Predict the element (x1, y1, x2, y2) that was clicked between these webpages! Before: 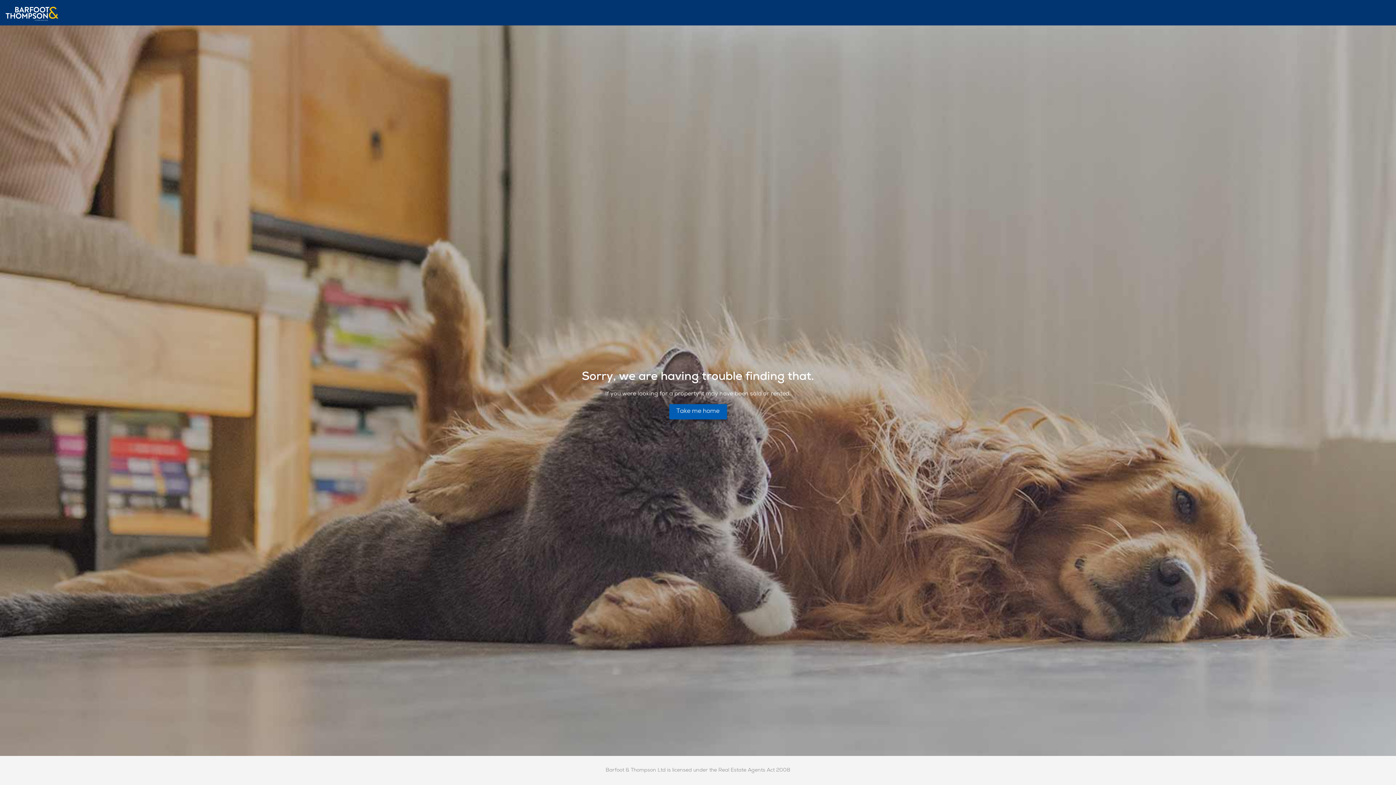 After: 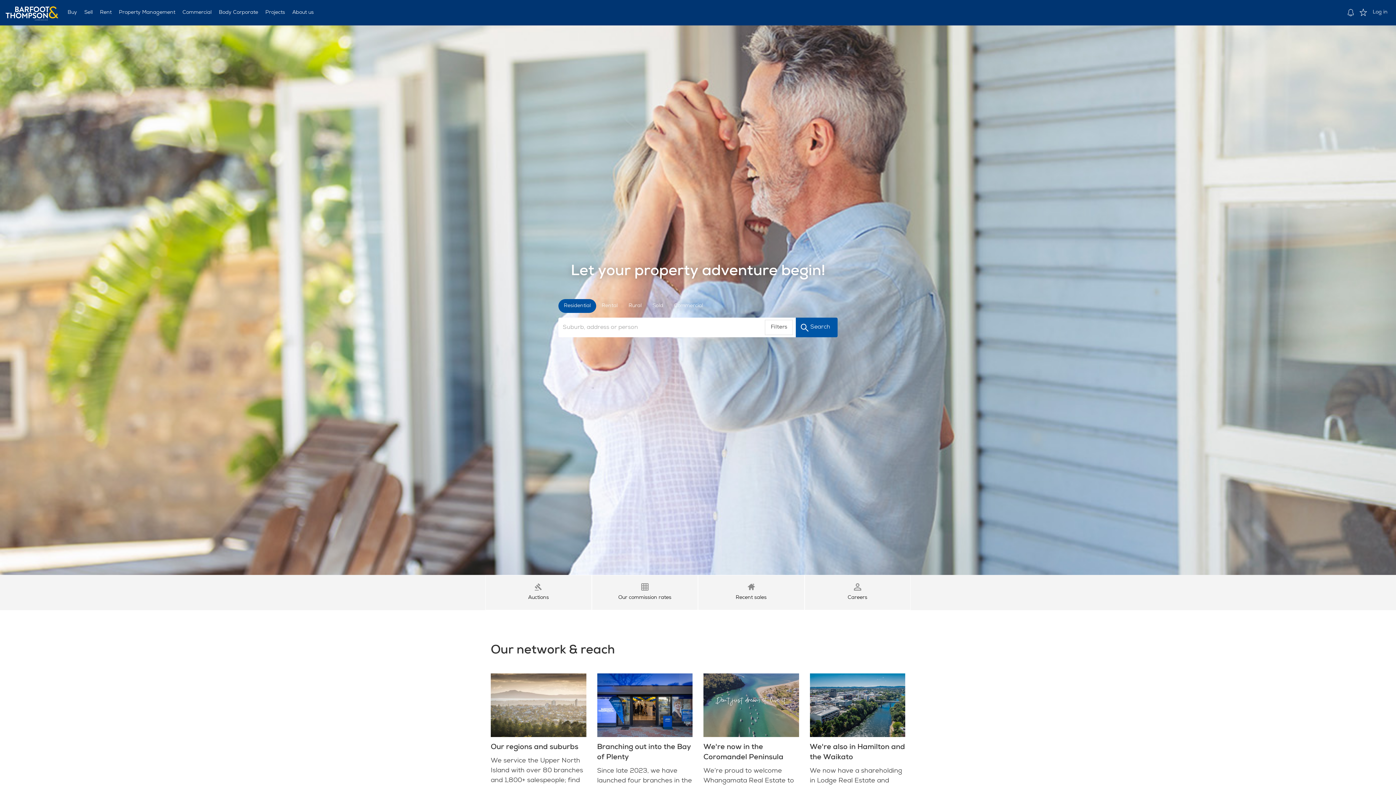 Action: label: Take me home bbox: (669, 404, 727, 419)